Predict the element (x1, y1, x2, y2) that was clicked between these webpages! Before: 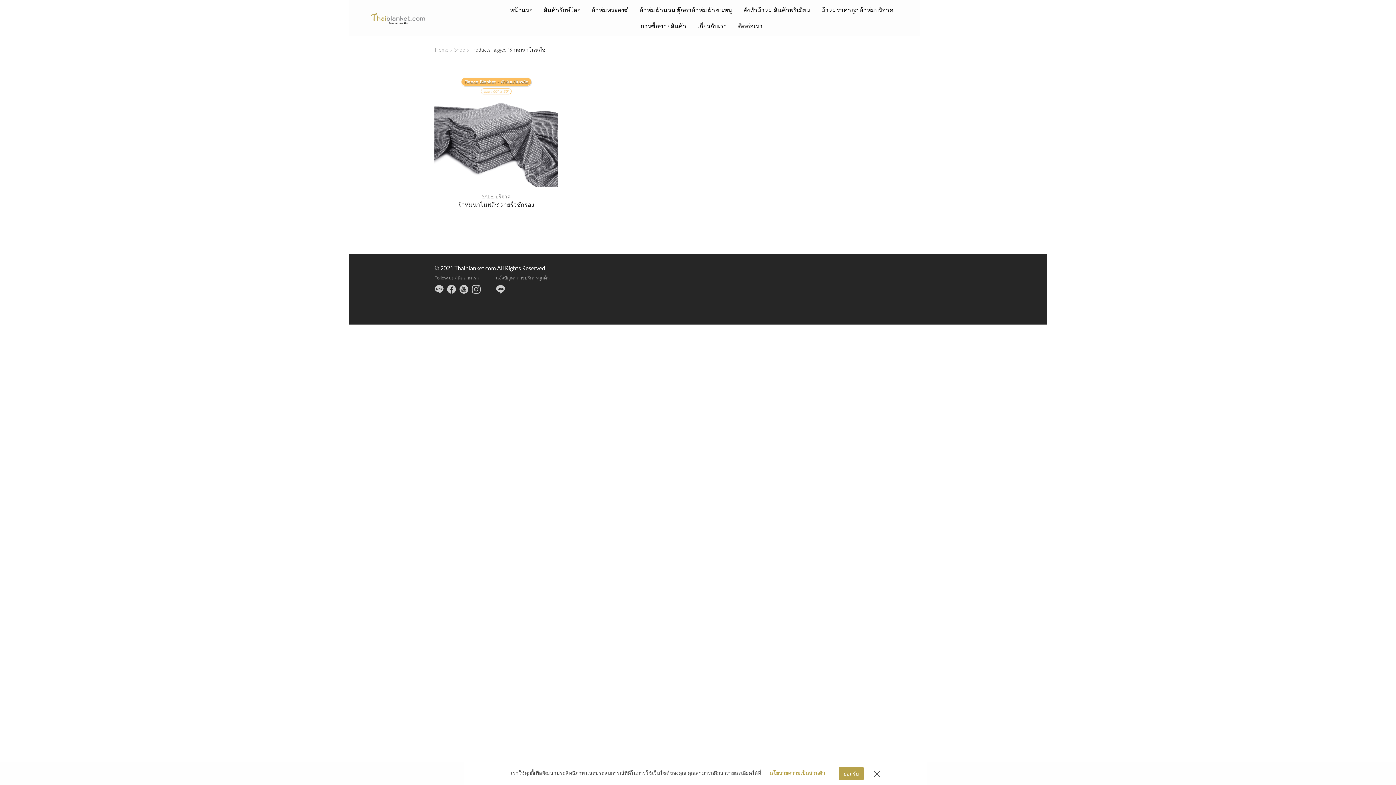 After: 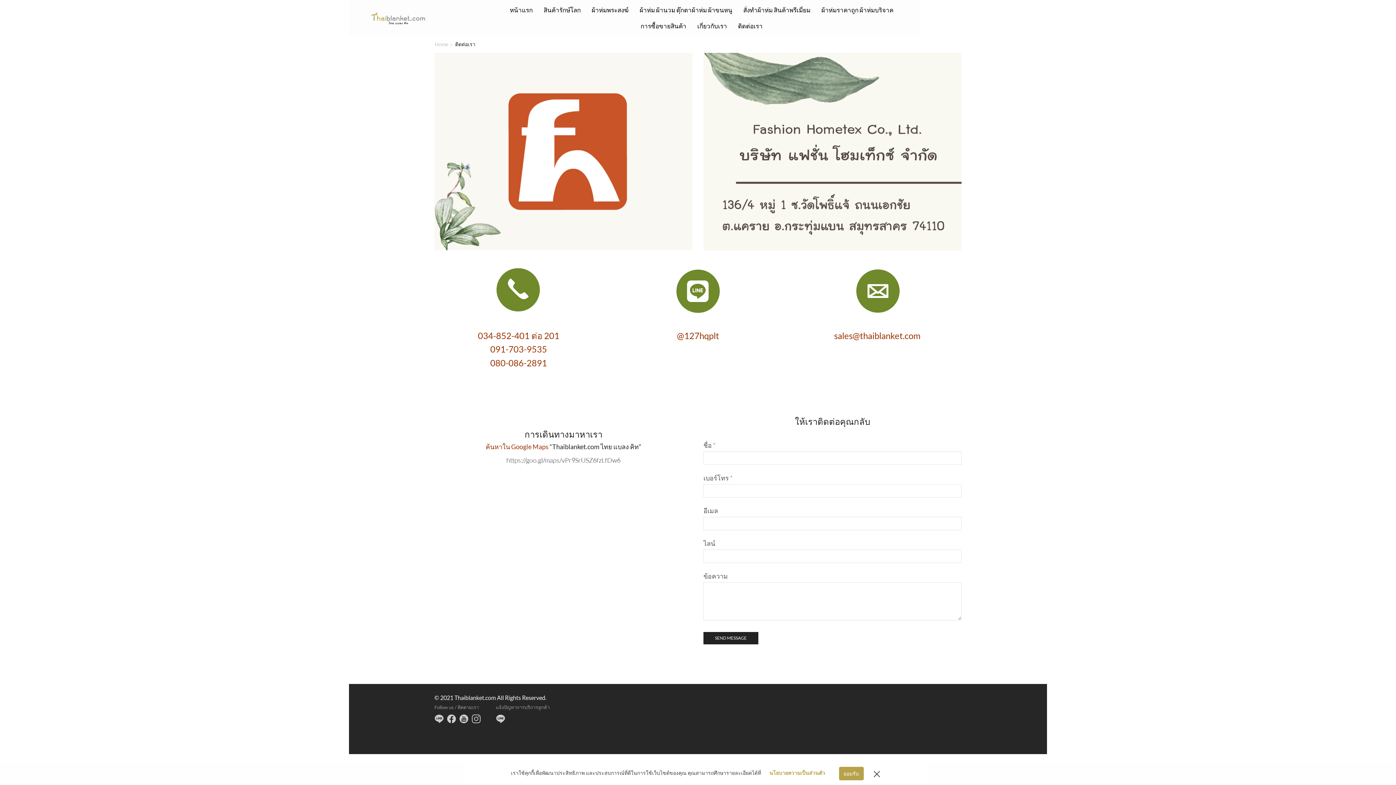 Action: bbox: (734, 18, 766, 34) label: ติดต่อเรา